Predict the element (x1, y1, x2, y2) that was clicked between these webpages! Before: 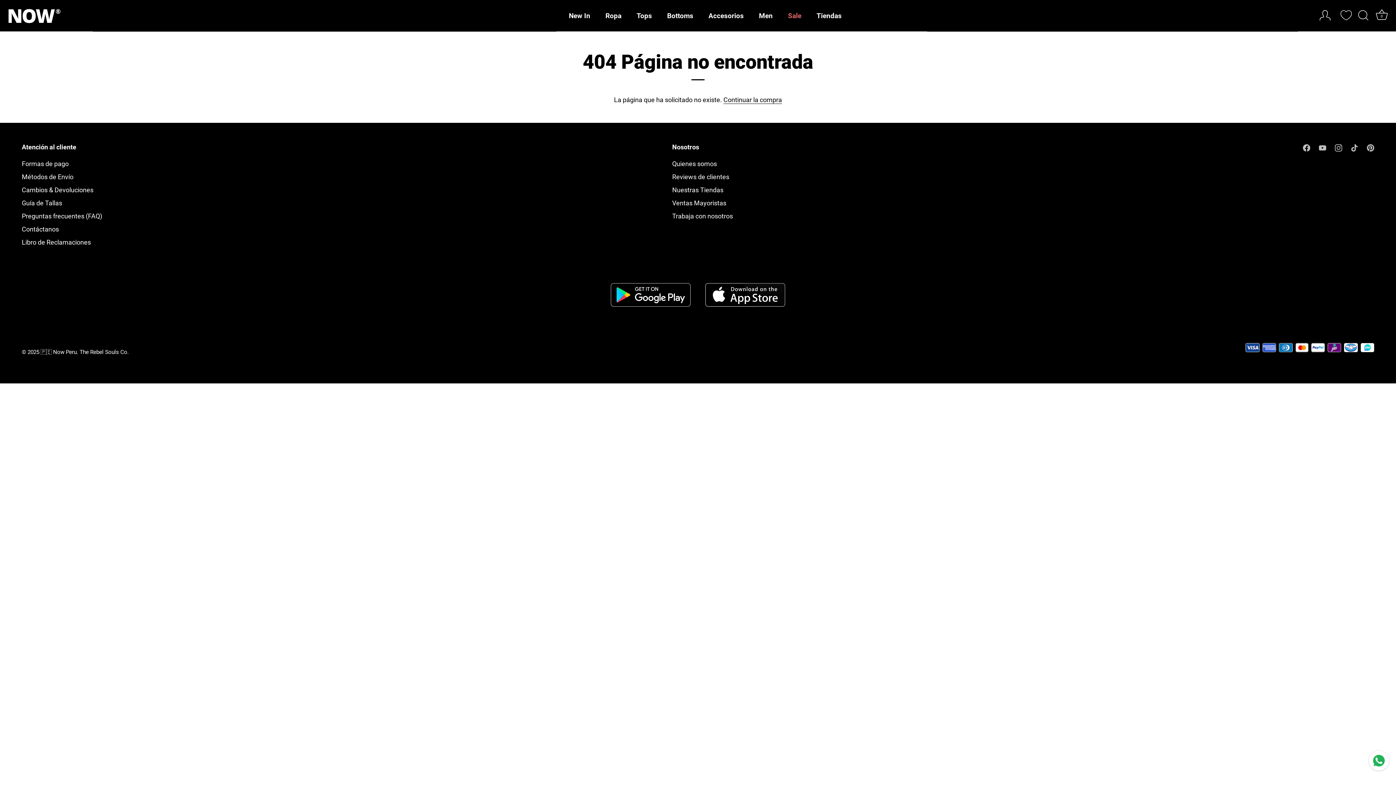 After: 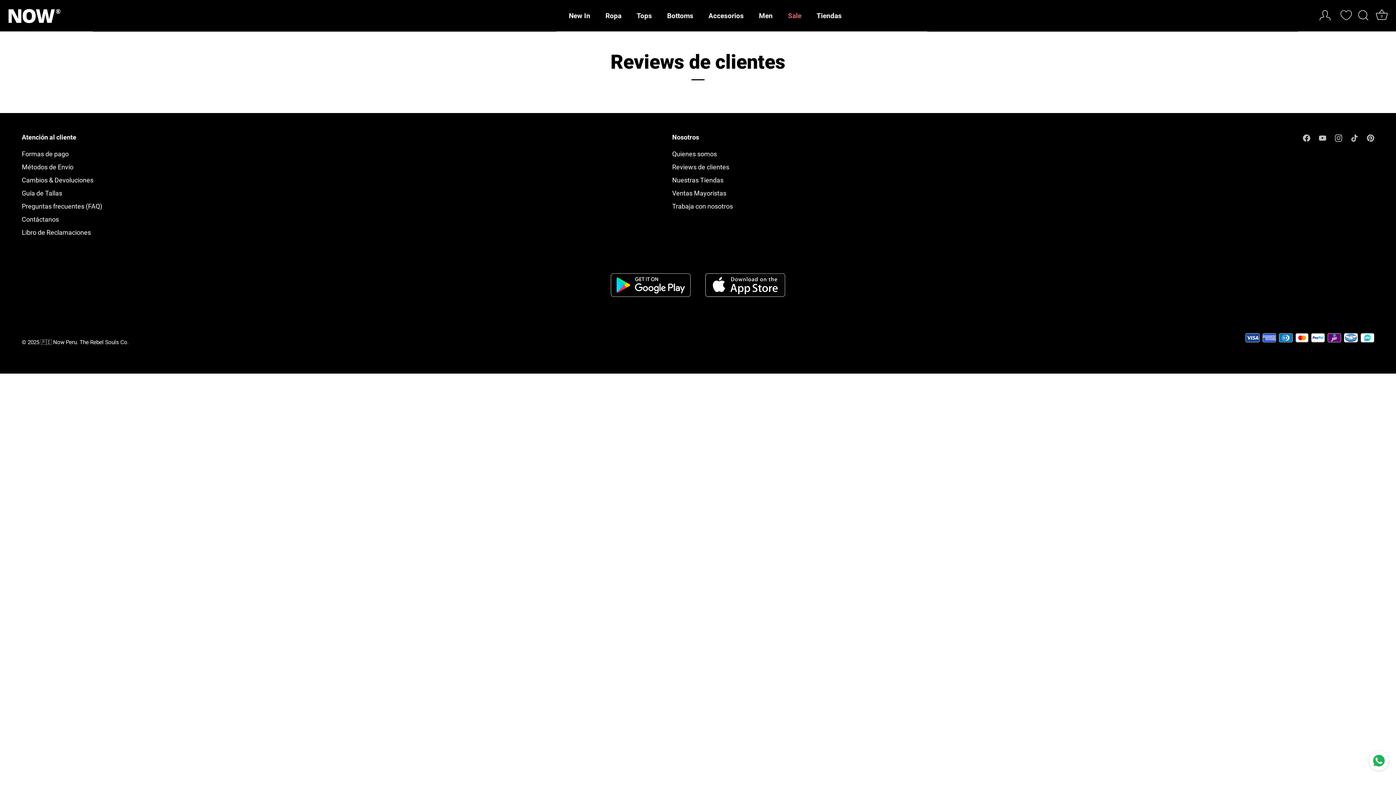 Action: label: Reviews de clientes bbox: (672, 173, 729, 180)